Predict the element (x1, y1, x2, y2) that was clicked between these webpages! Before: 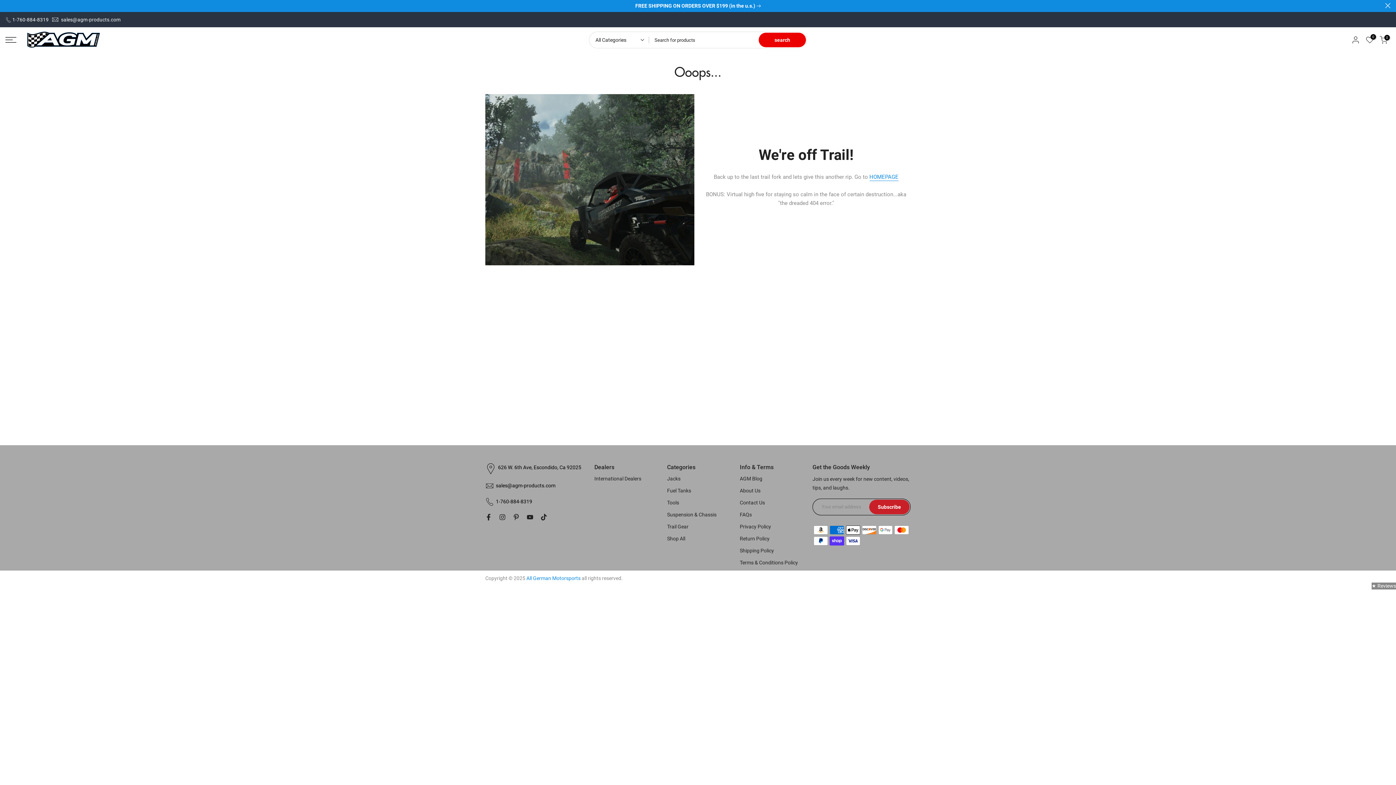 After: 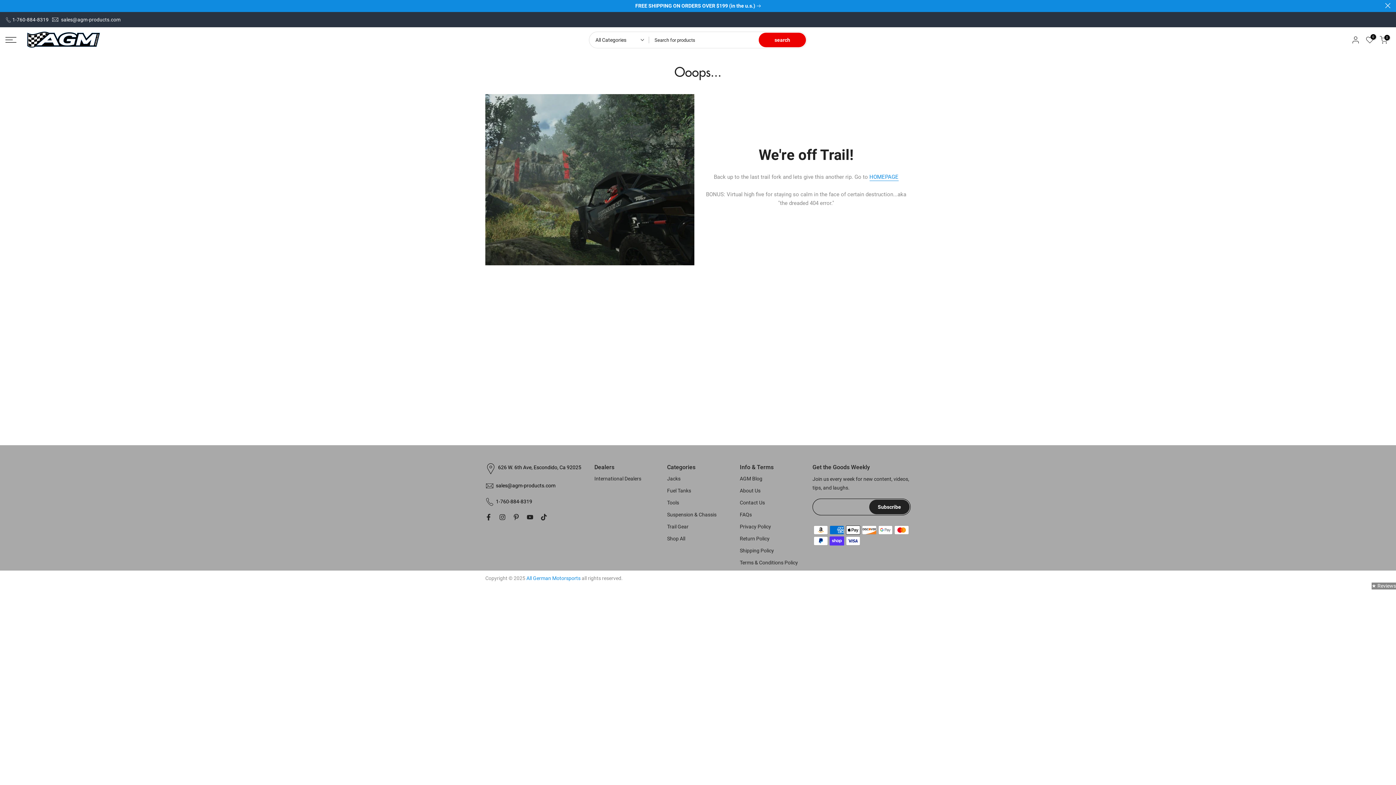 Action: label: Subscribe bbox: (869, 500, 909, 514)